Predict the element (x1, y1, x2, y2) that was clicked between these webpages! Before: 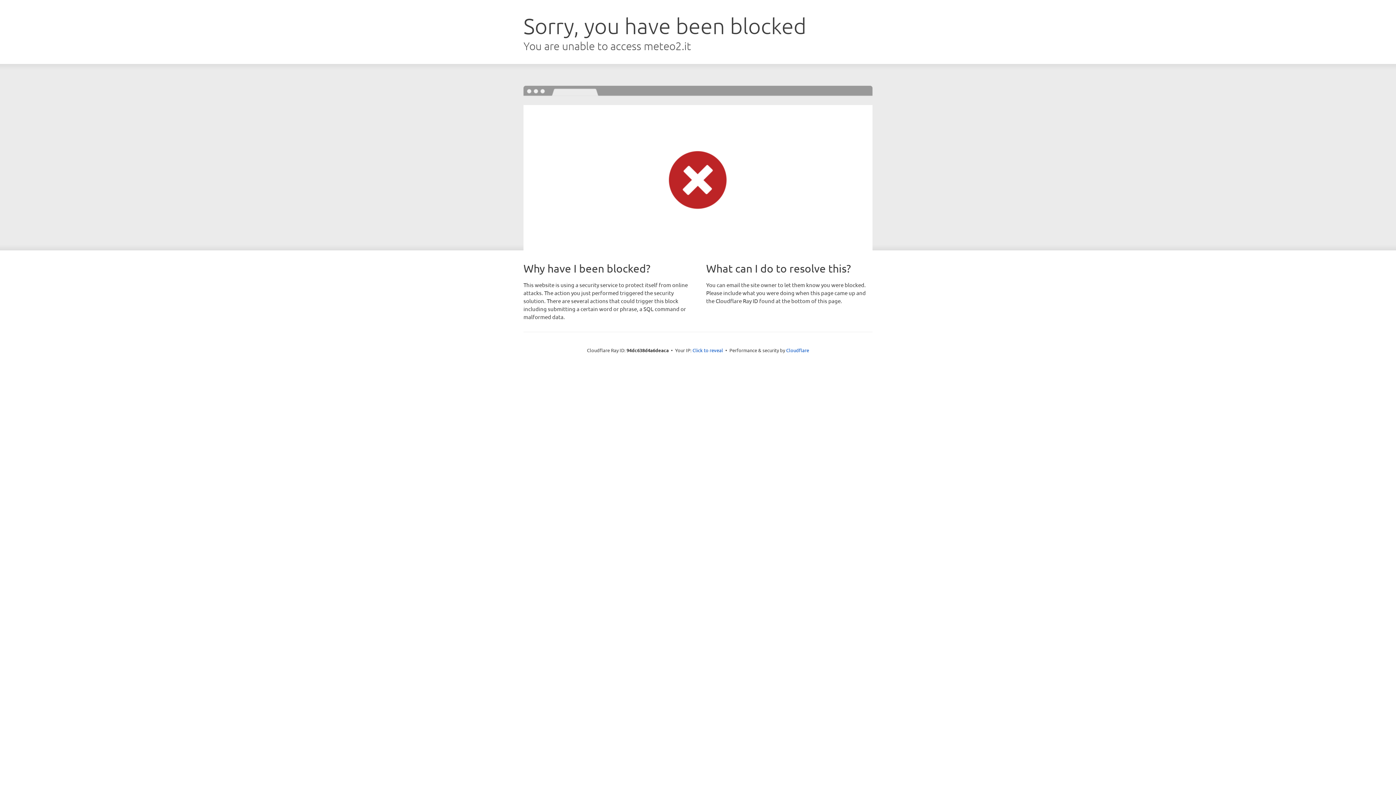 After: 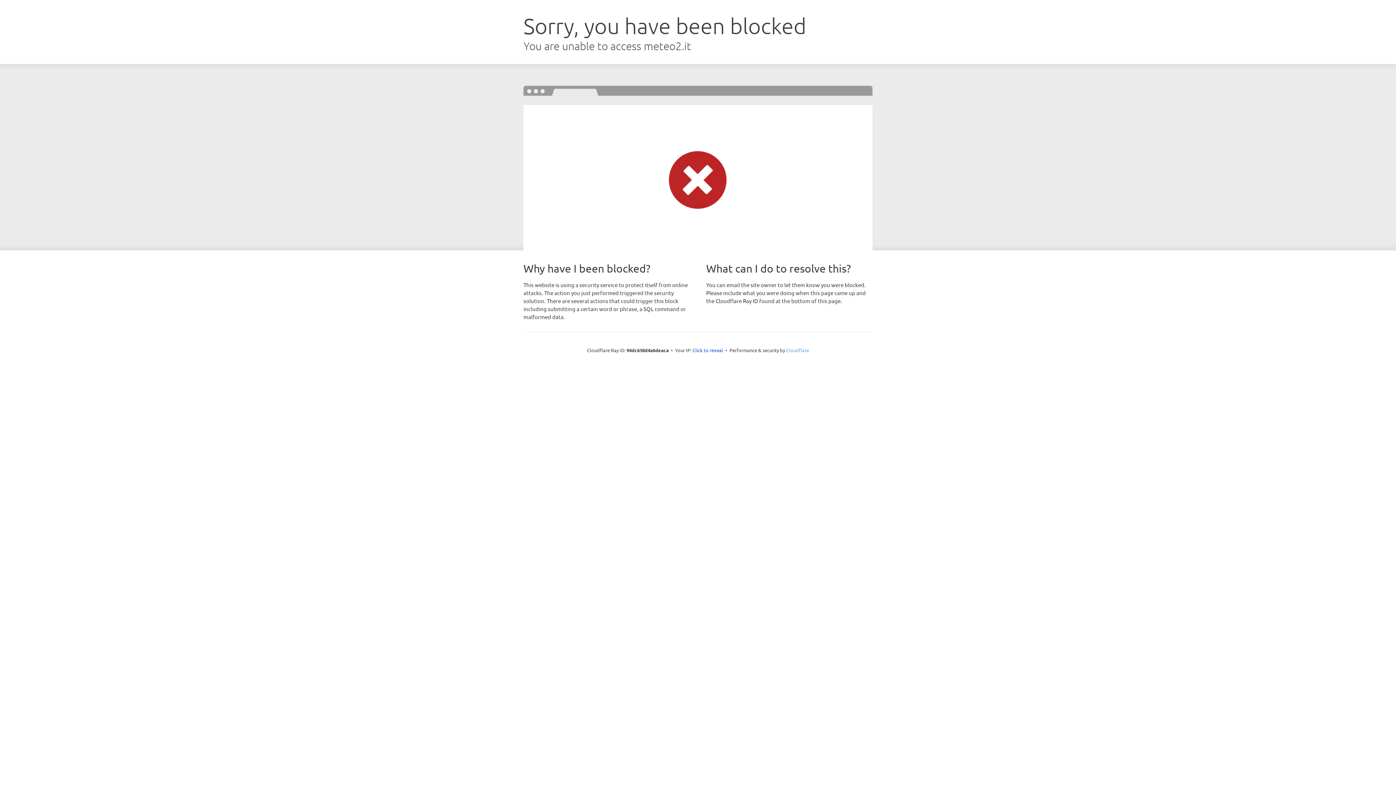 Action: label: Cloudflare bbox: (786, 347, 809, 353)